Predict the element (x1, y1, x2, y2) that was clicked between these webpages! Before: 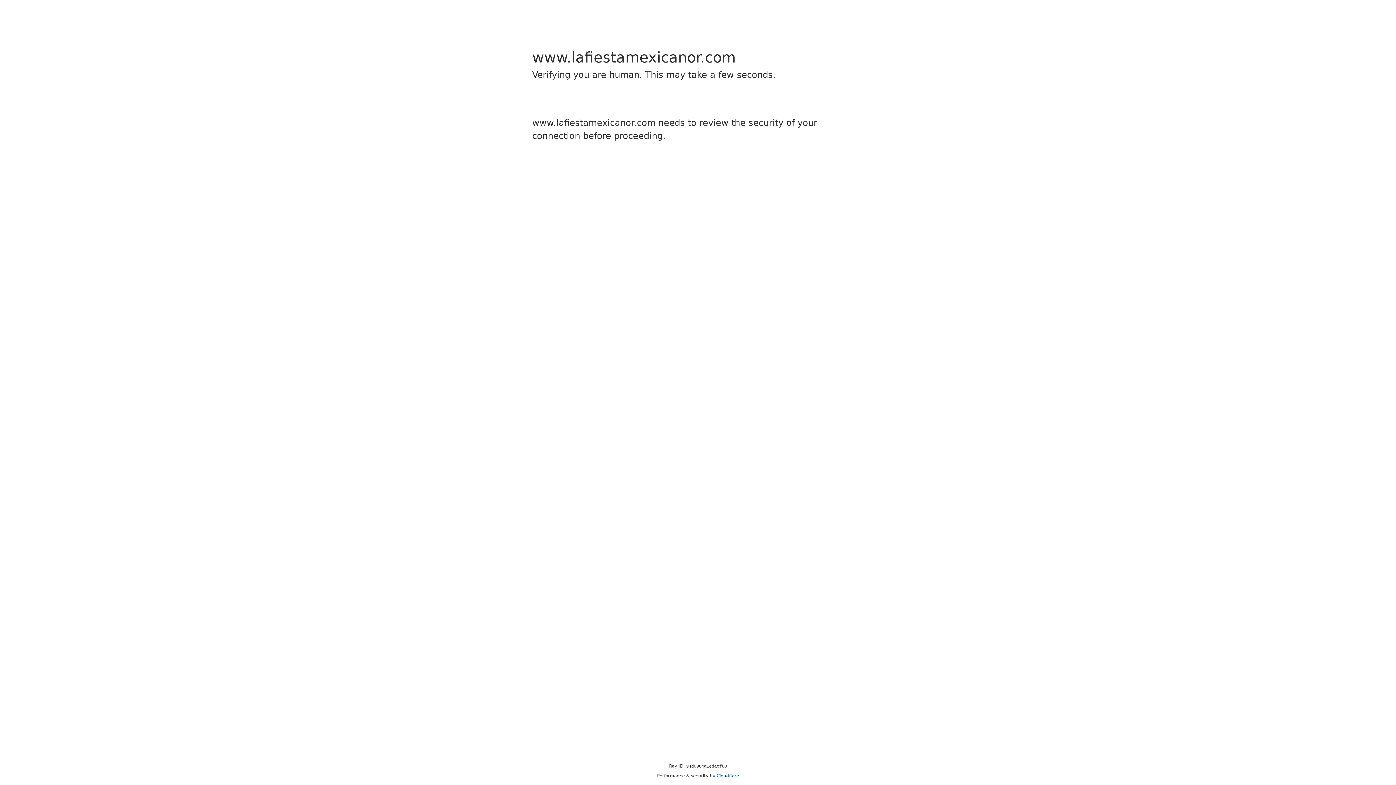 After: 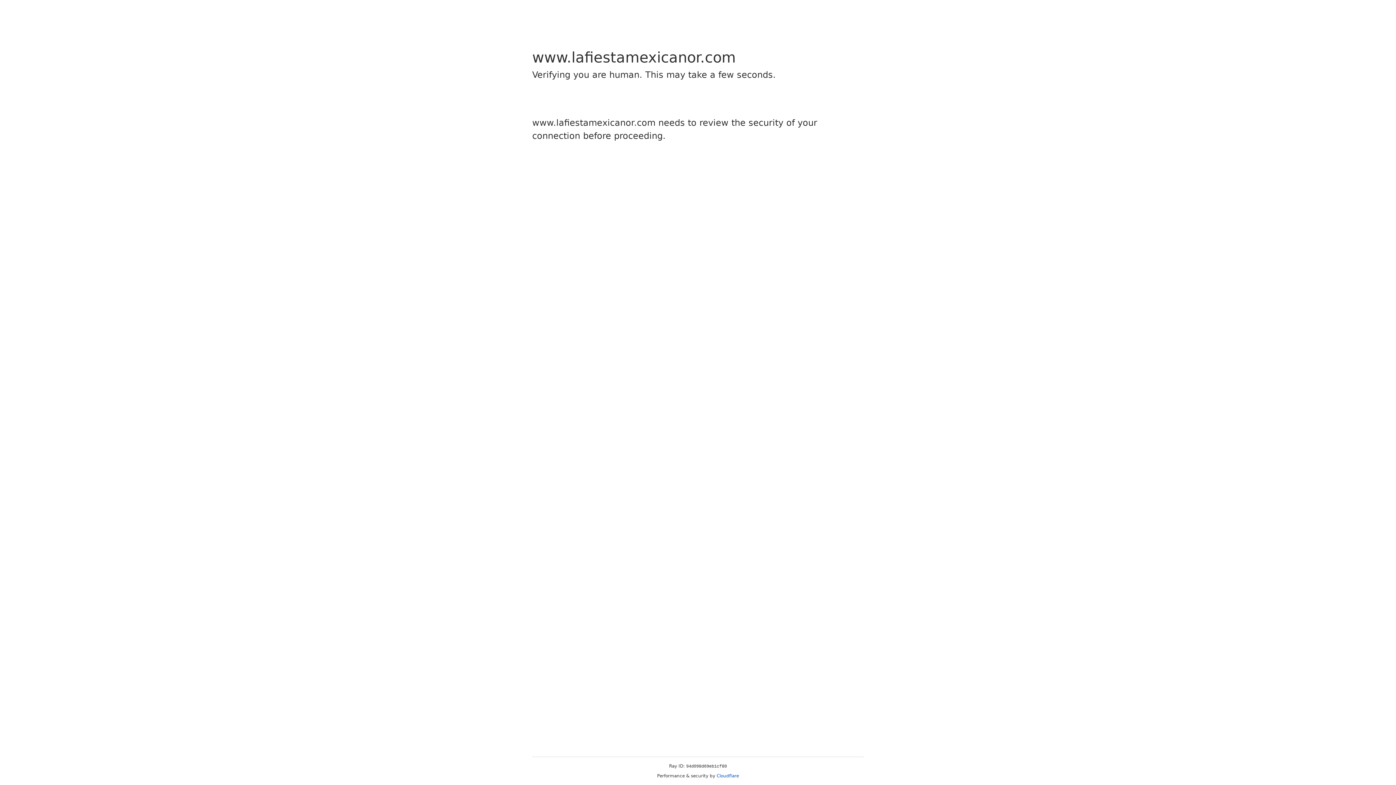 Action: label: Cloudflare bbox: (716, 773, 739, 778)